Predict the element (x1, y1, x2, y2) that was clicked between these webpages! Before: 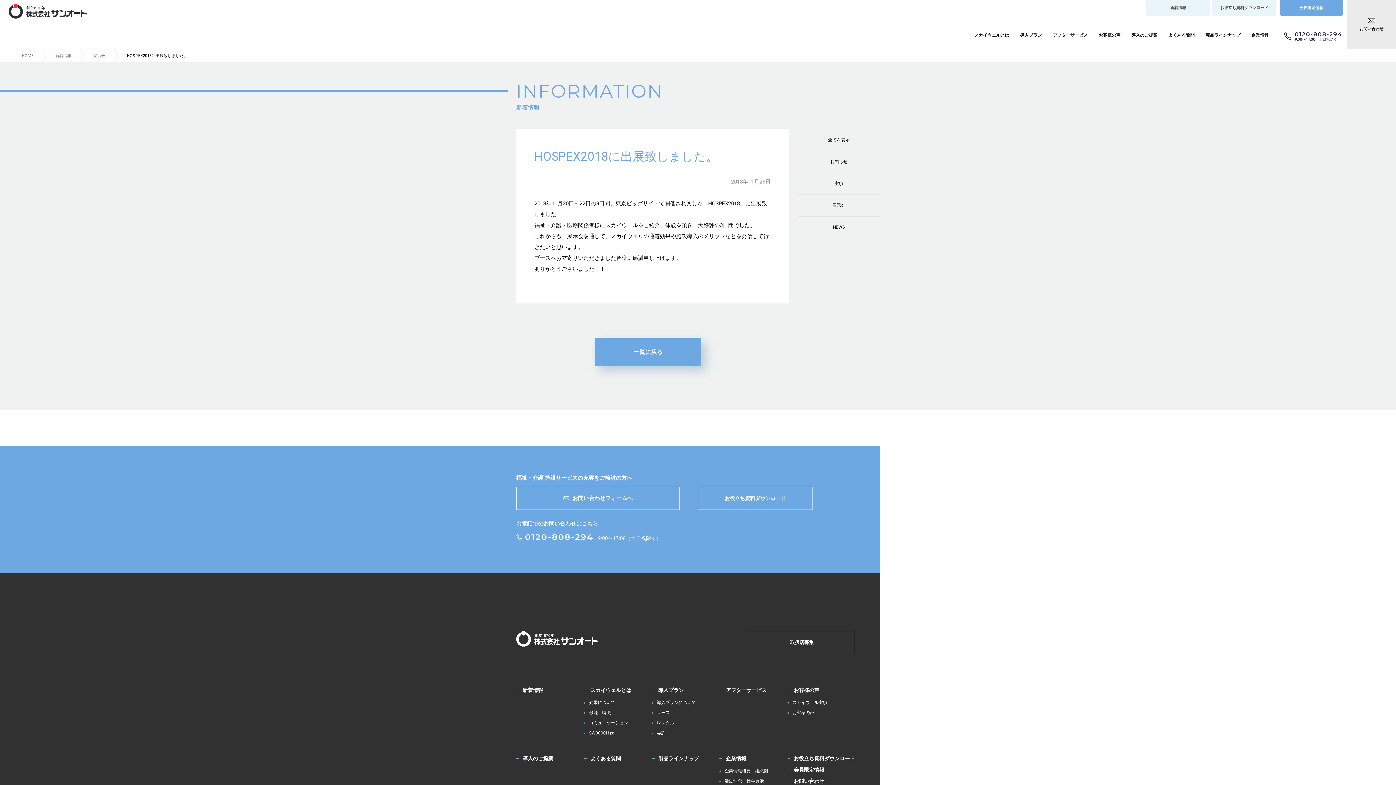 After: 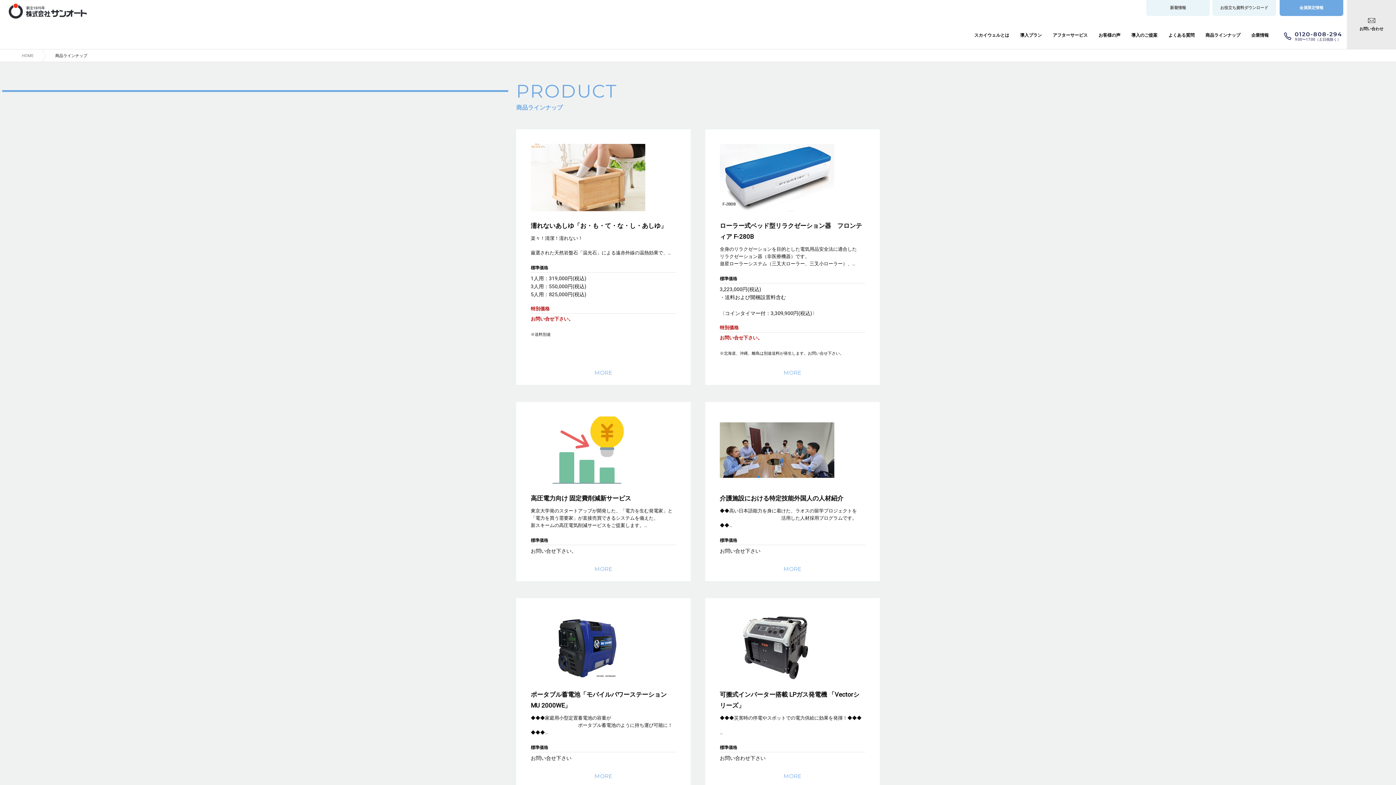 Action: label: 商品ラインナップ bbox: (1205, 25, 1240, 43)